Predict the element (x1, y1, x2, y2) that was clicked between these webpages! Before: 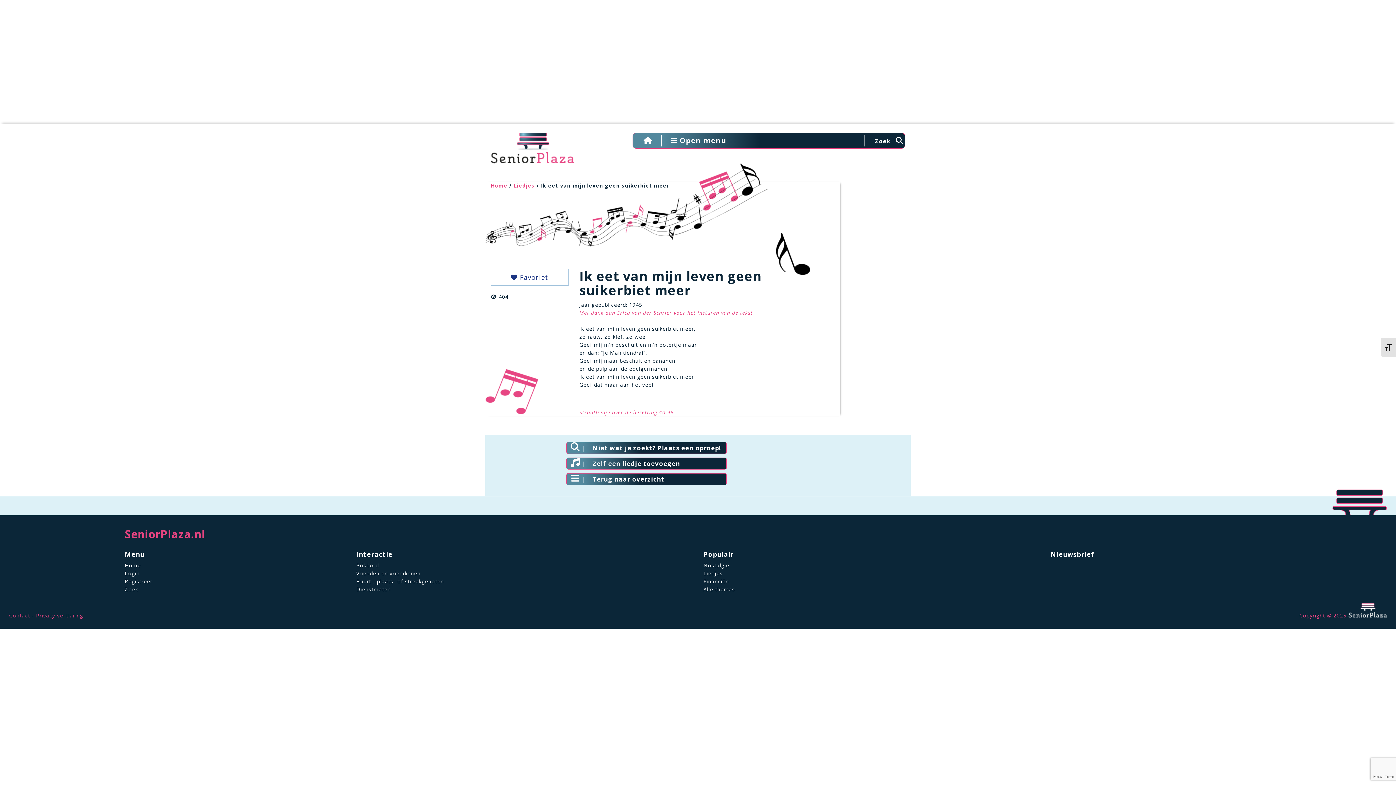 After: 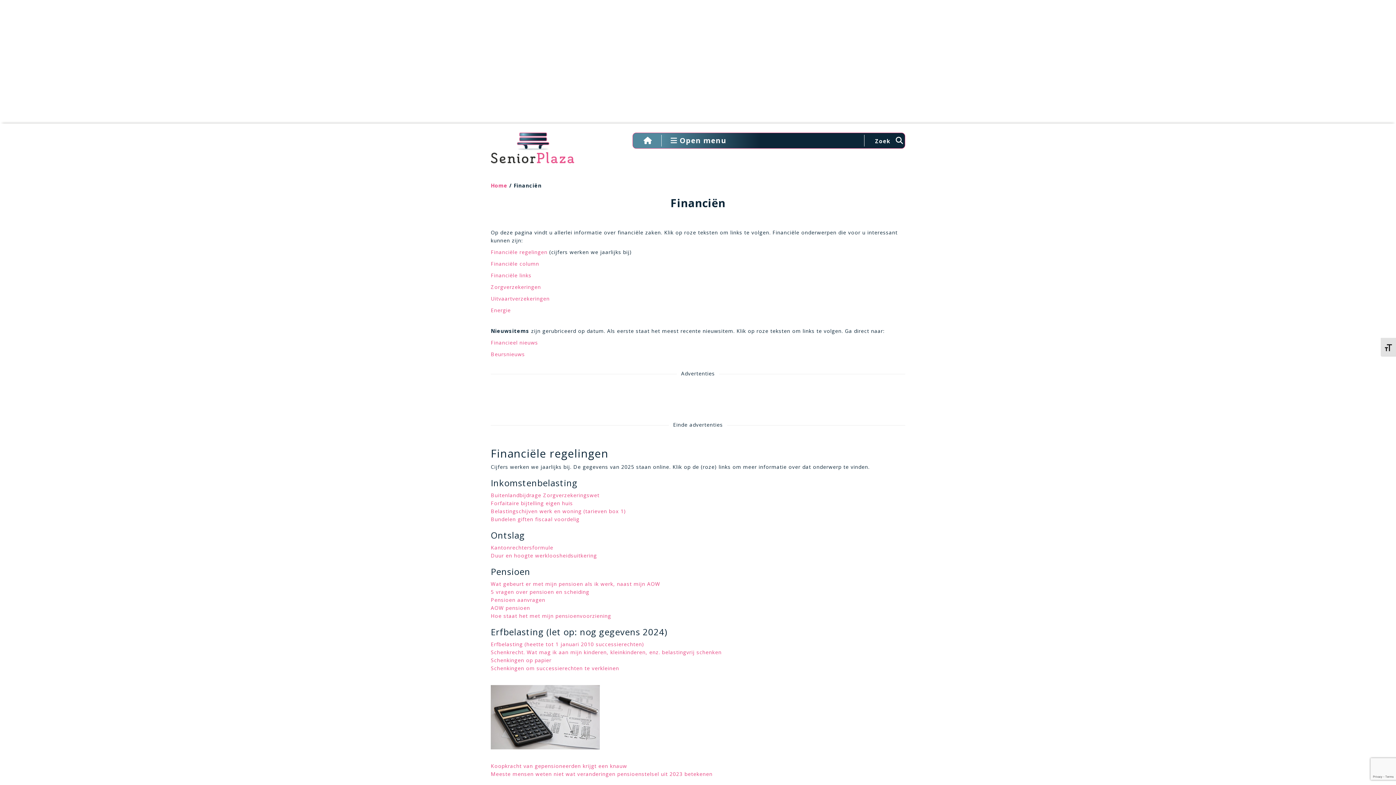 Action: label: Financiën bbox: (703, 578, 729, 585)